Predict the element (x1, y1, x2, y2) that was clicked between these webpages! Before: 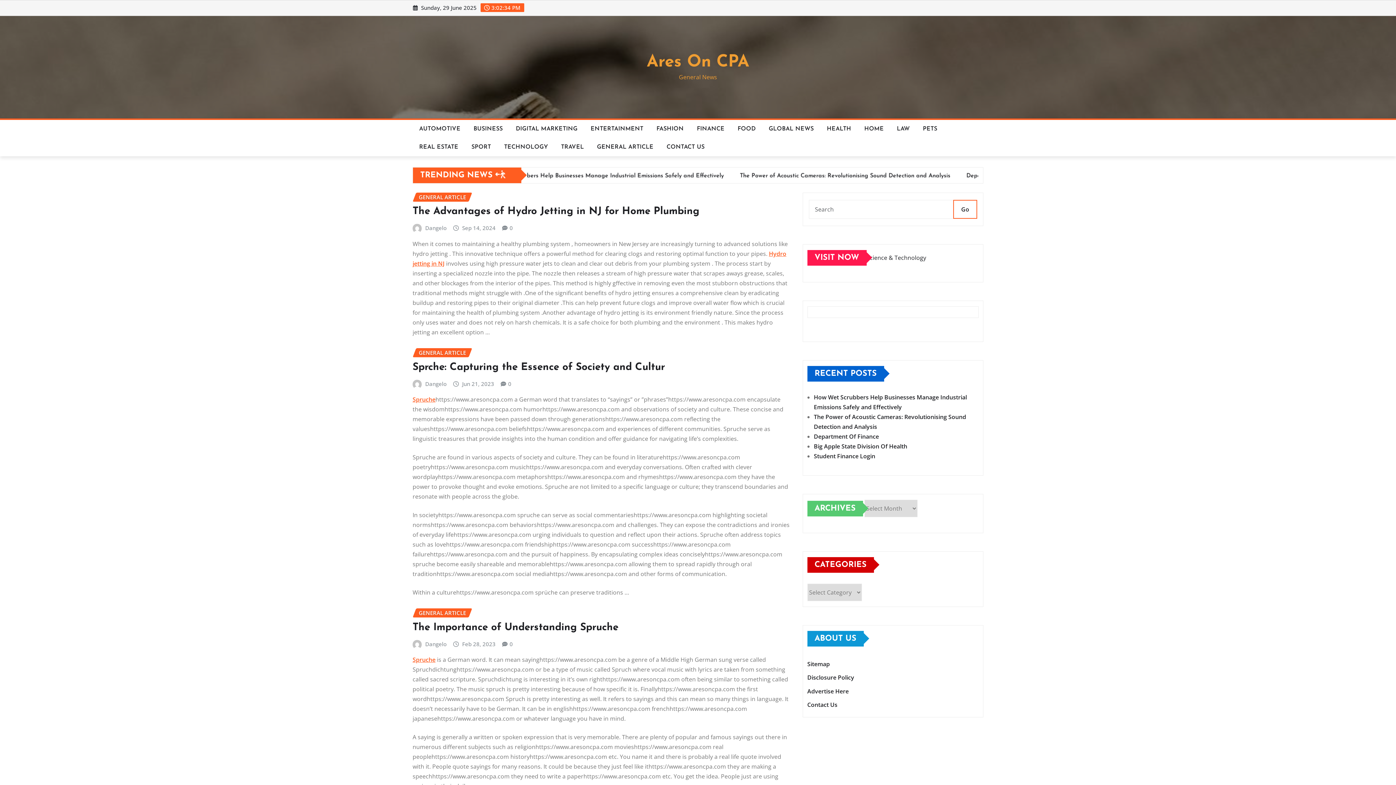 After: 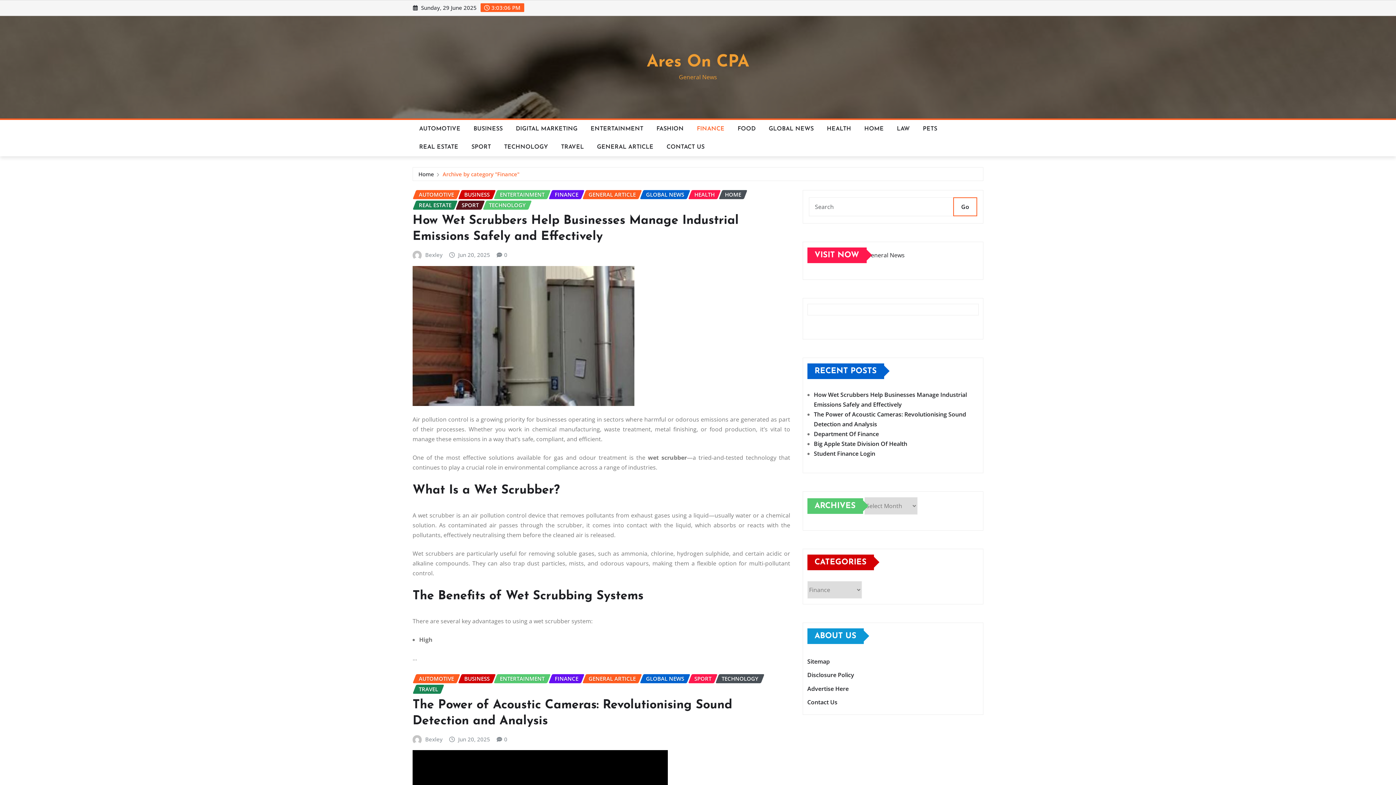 Action: bbox: (690, 119, 731, 138) label: FINANCE